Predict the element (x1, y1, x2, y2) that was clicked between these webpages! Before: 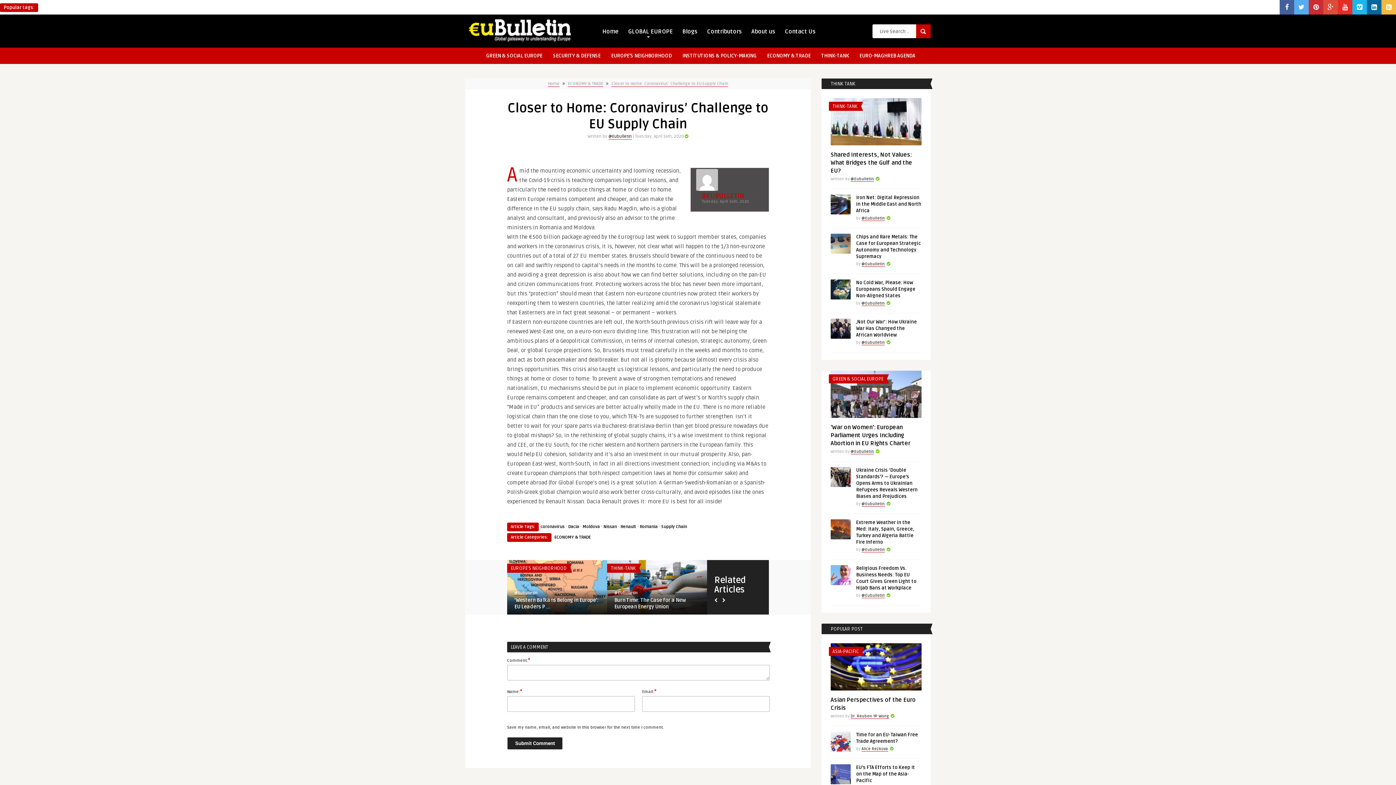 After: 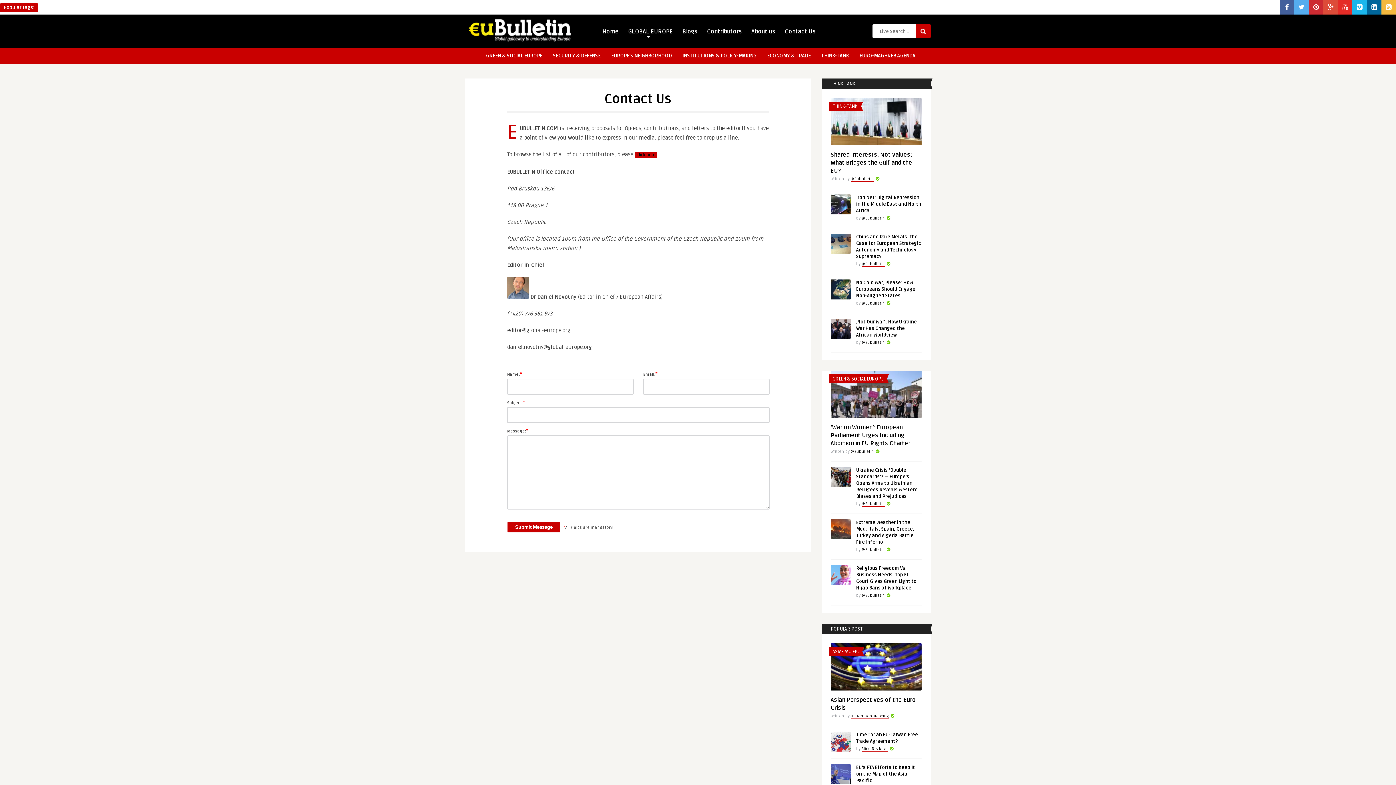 Action: label: Contact Us bbox: (782, 23, 818, 38)